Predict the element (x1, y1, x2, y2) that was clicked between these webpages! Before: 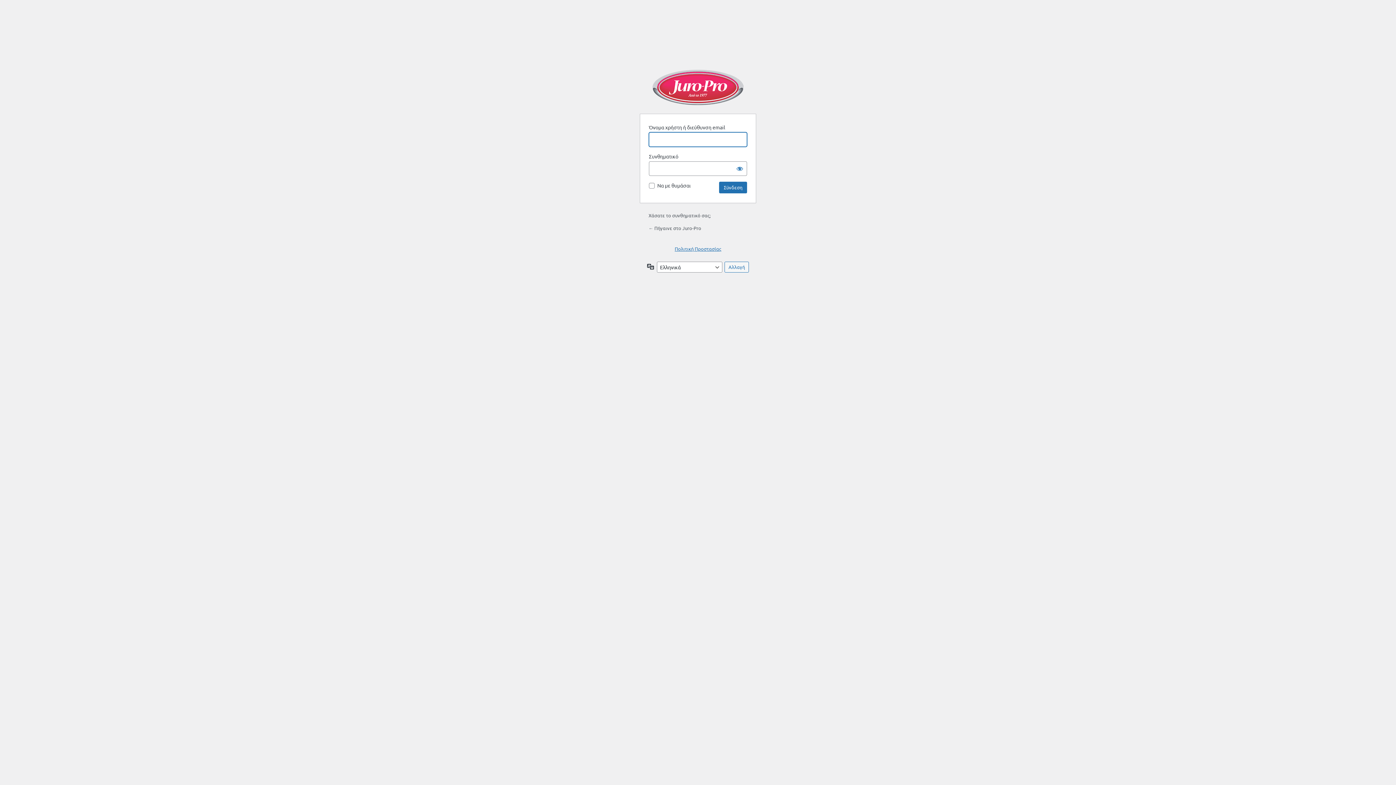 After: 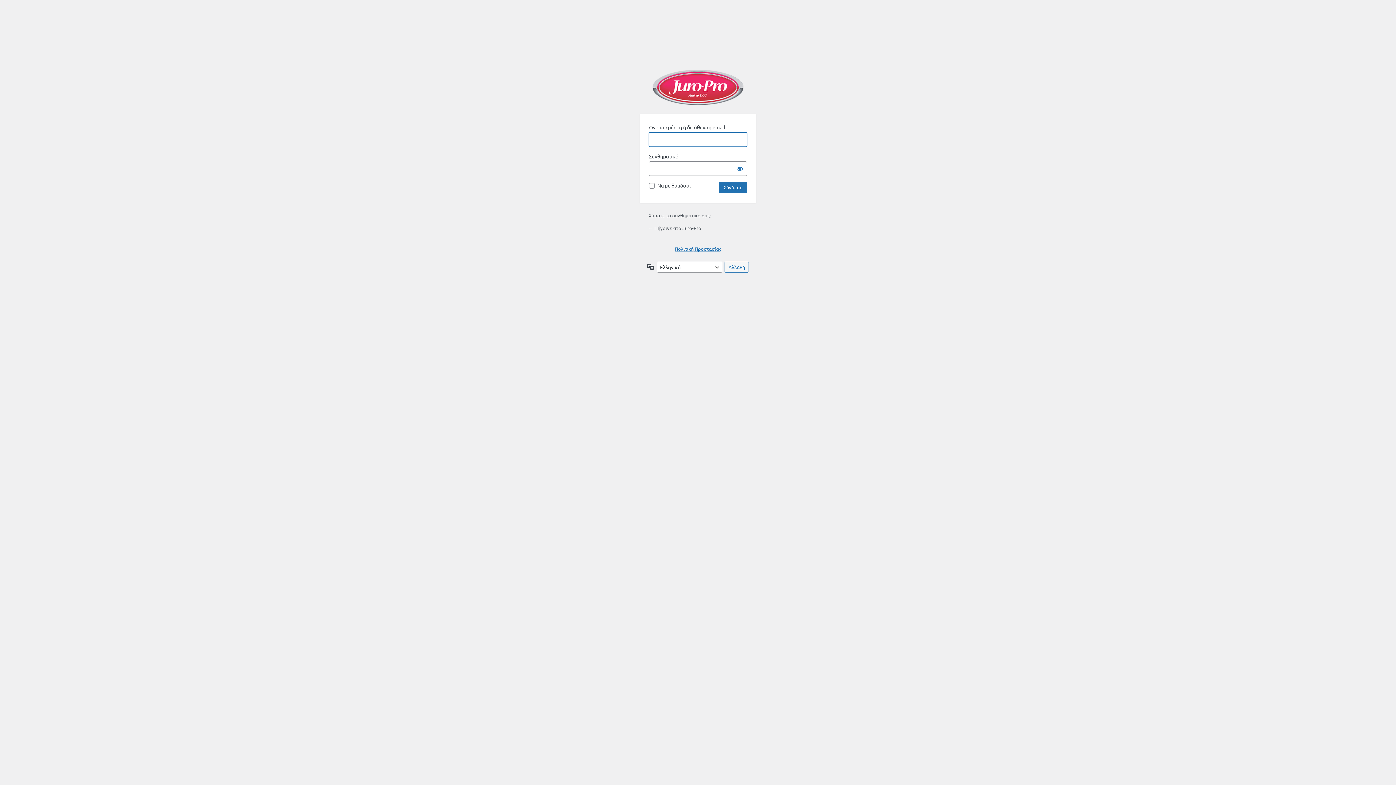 Action: label: ← Πήγαινε στο Juro-Pro bbox: (648, 225, 701, 231)